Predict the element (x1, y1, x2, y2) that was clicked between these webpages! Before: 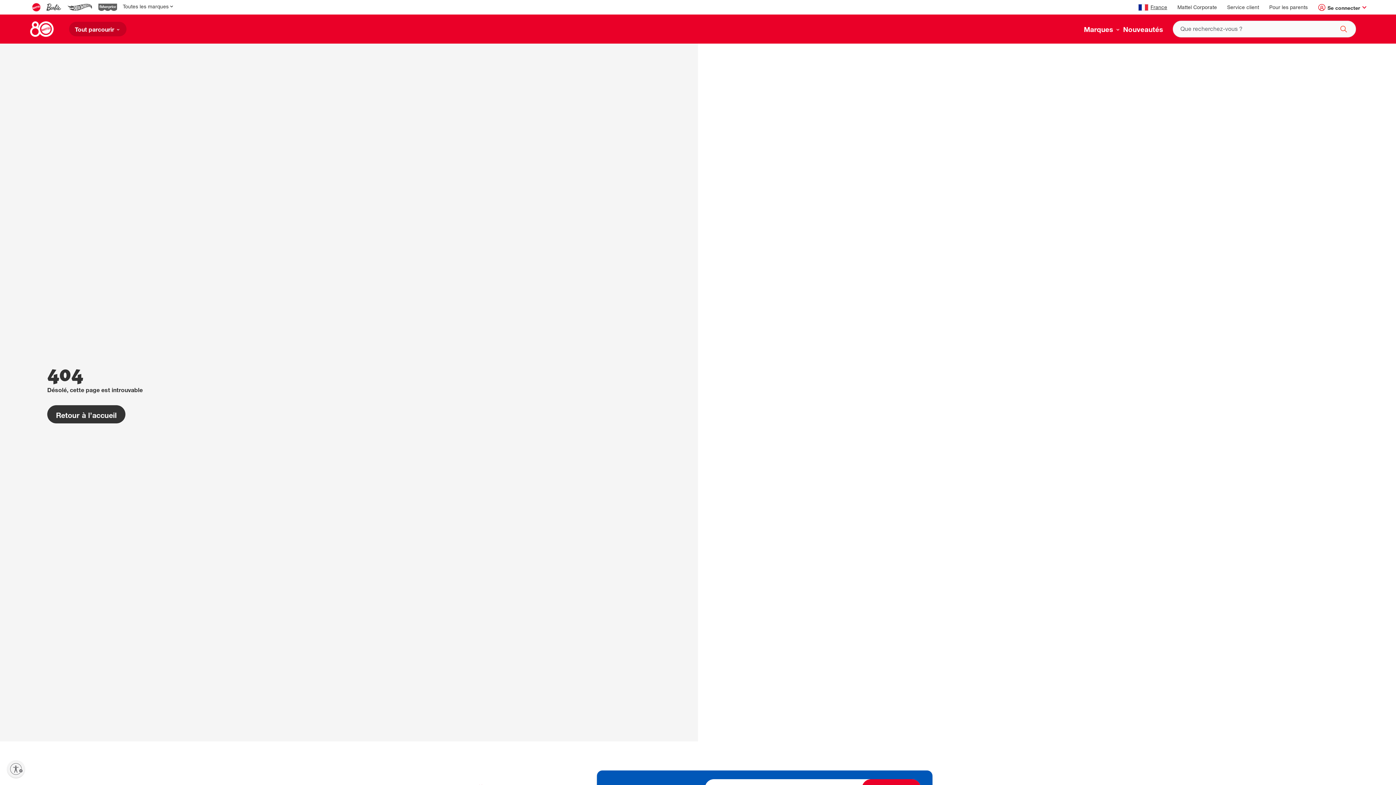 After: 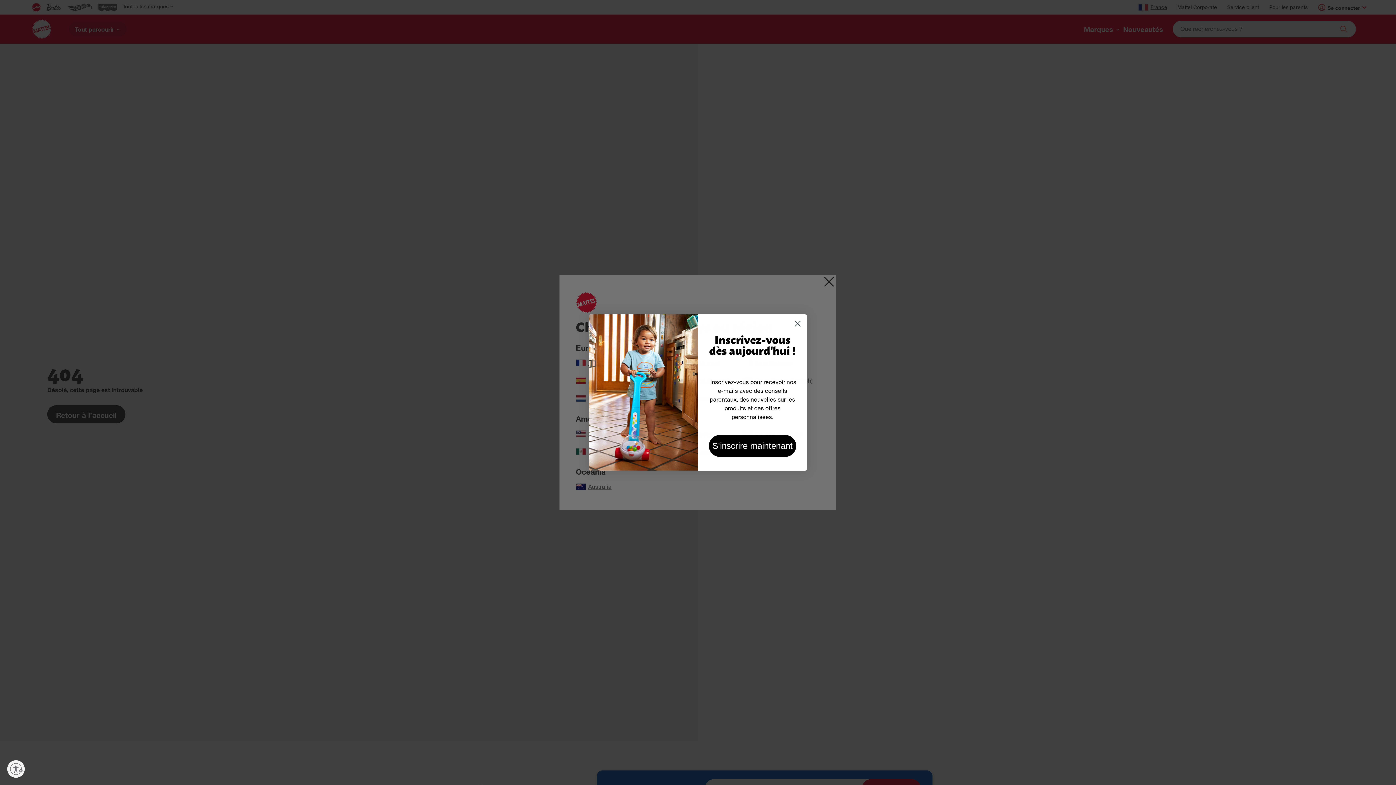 Action: bbox: (1138, 4, 1167, 11) label: France